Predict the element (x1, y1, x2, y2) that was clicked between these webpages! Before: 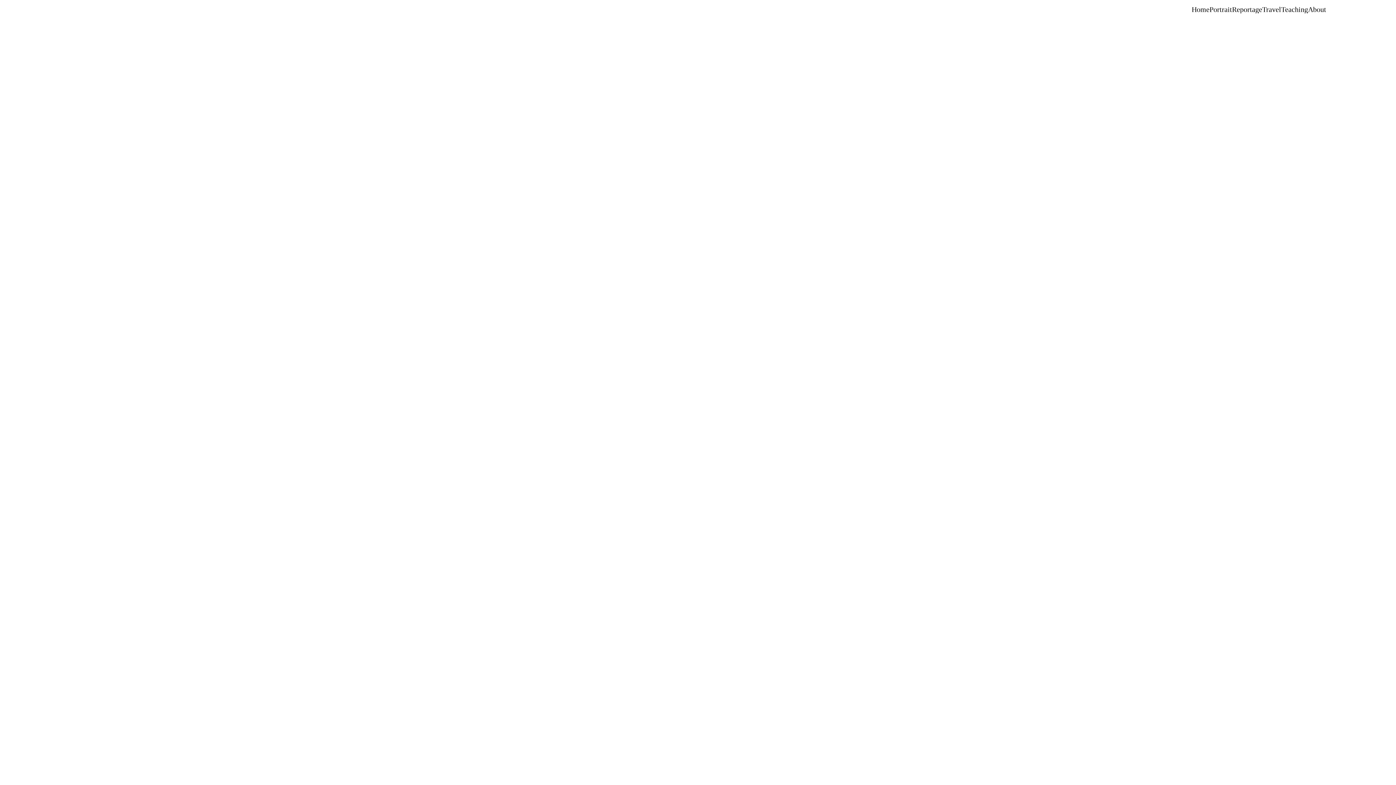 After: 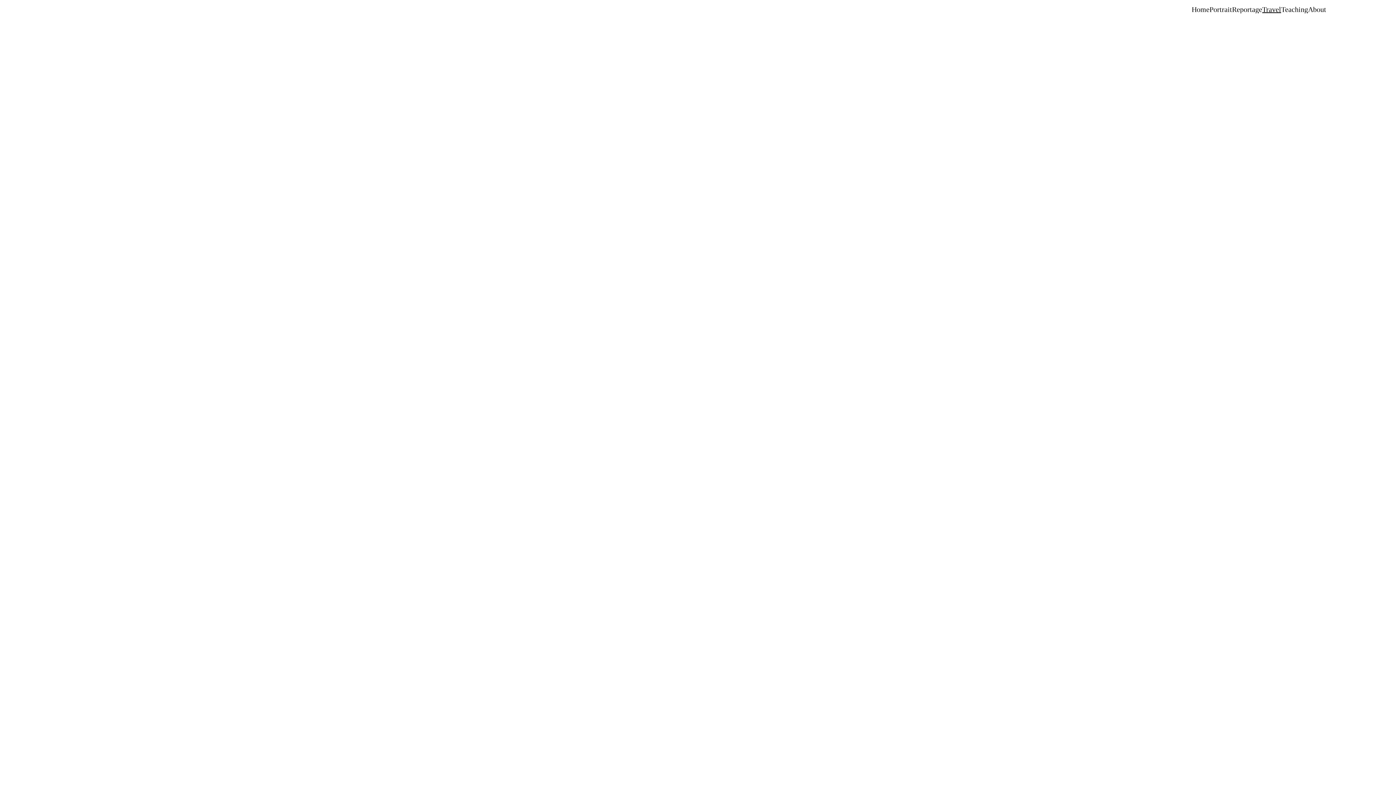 Action: label: Travel bbox: (1262, 5, 1281, 13)